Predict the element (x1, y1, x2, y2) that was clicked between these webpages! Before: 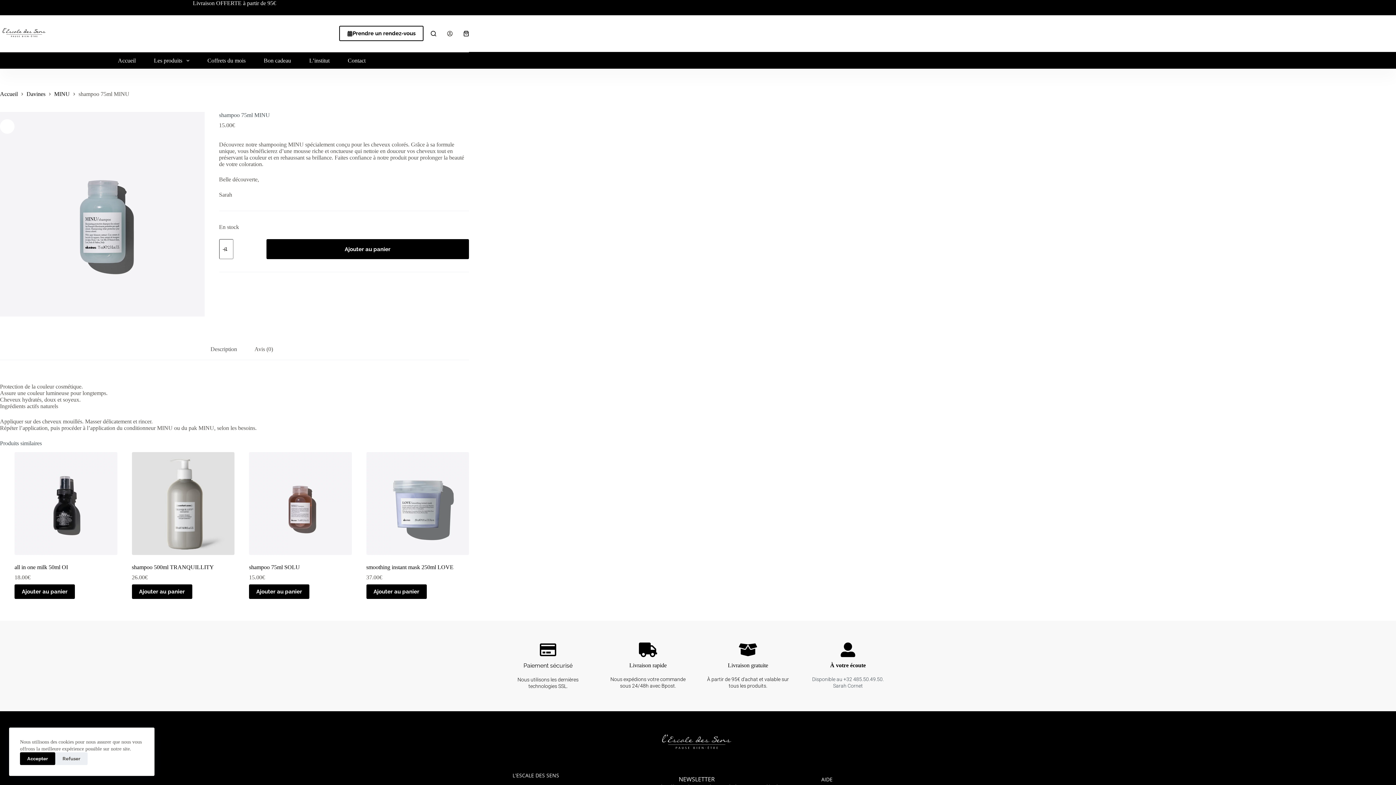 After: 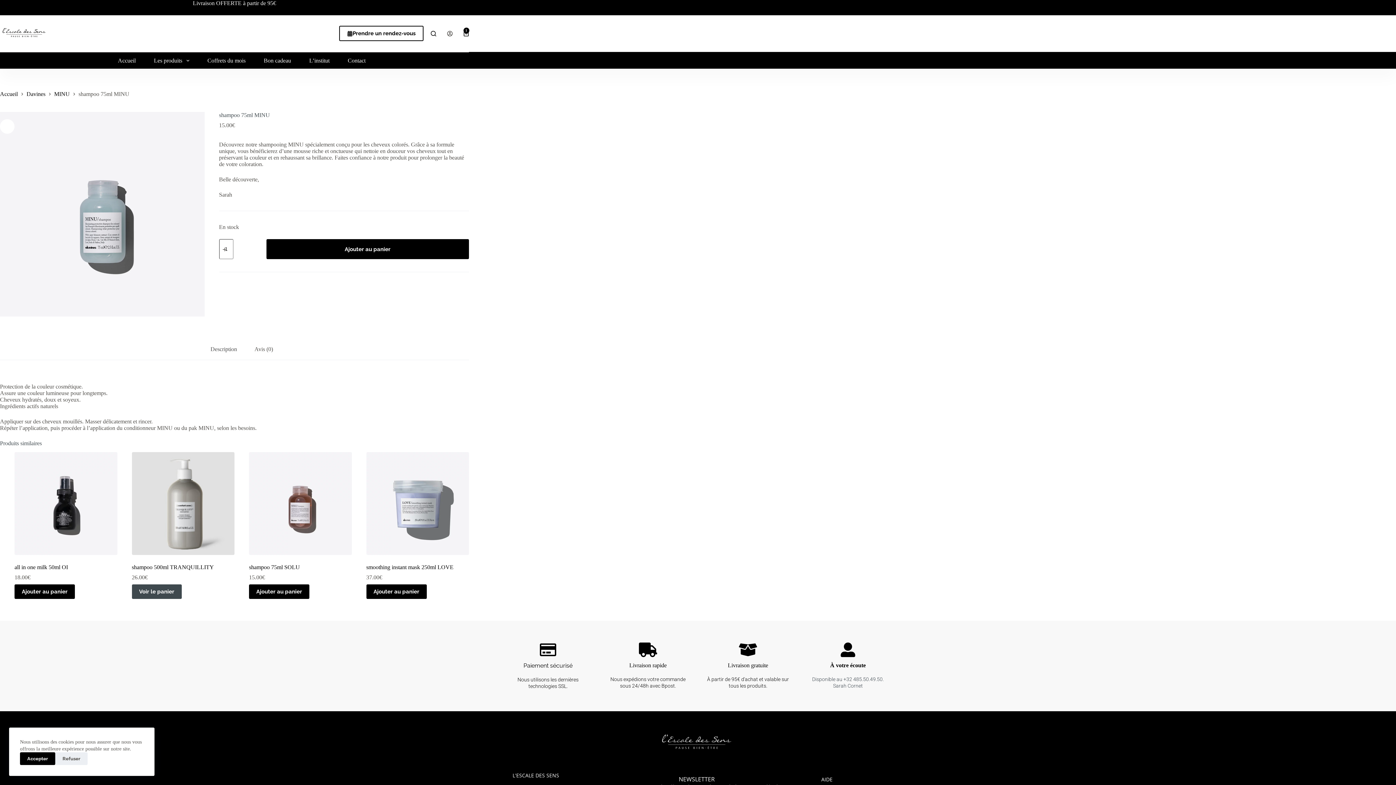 Action: bbox: (131, 584, 192, 599) label: Ajouter au panier : “shampoo 500ml TRANQUILLITY”